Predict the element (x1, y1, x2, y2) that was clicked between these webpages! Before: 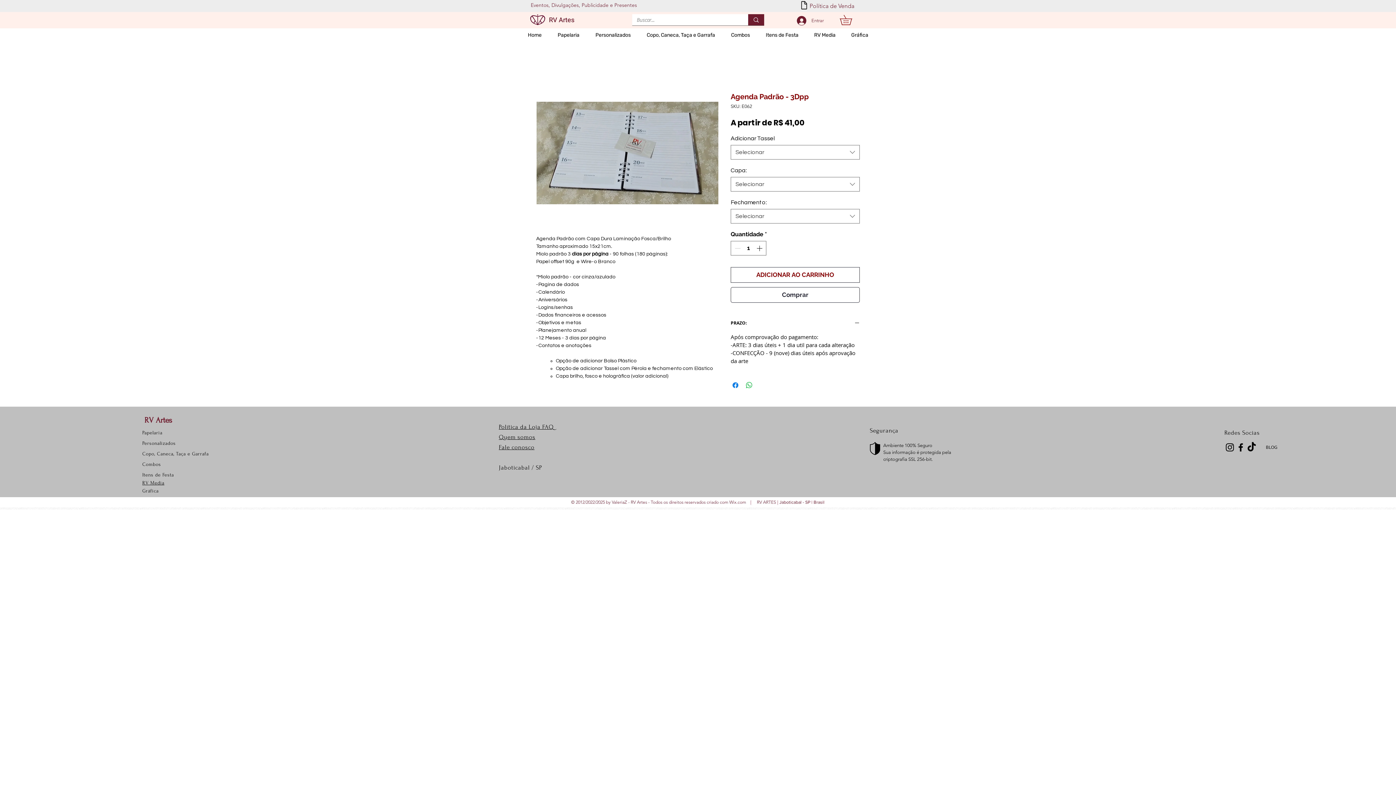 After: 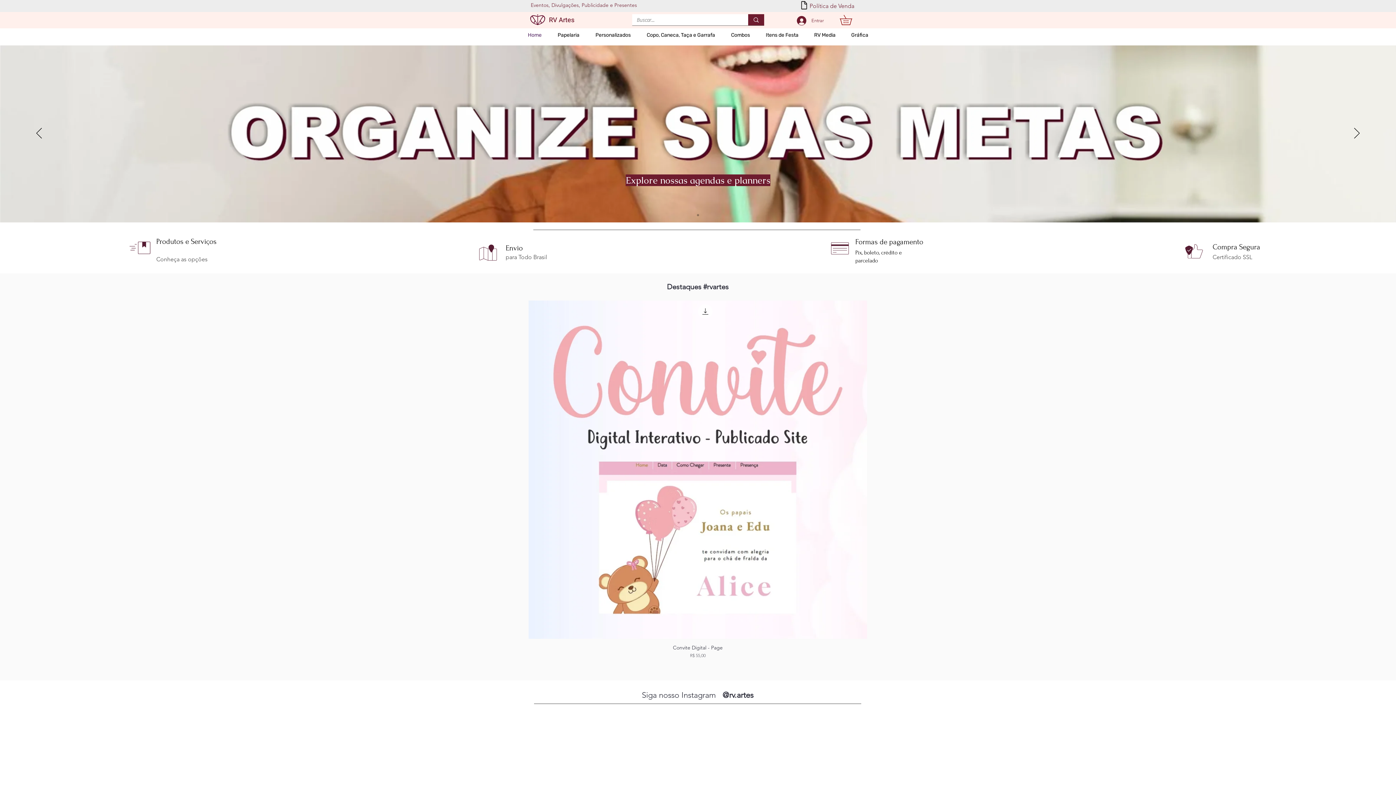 Action: bbox: (142, 430, 162, 435) label: Papelaria